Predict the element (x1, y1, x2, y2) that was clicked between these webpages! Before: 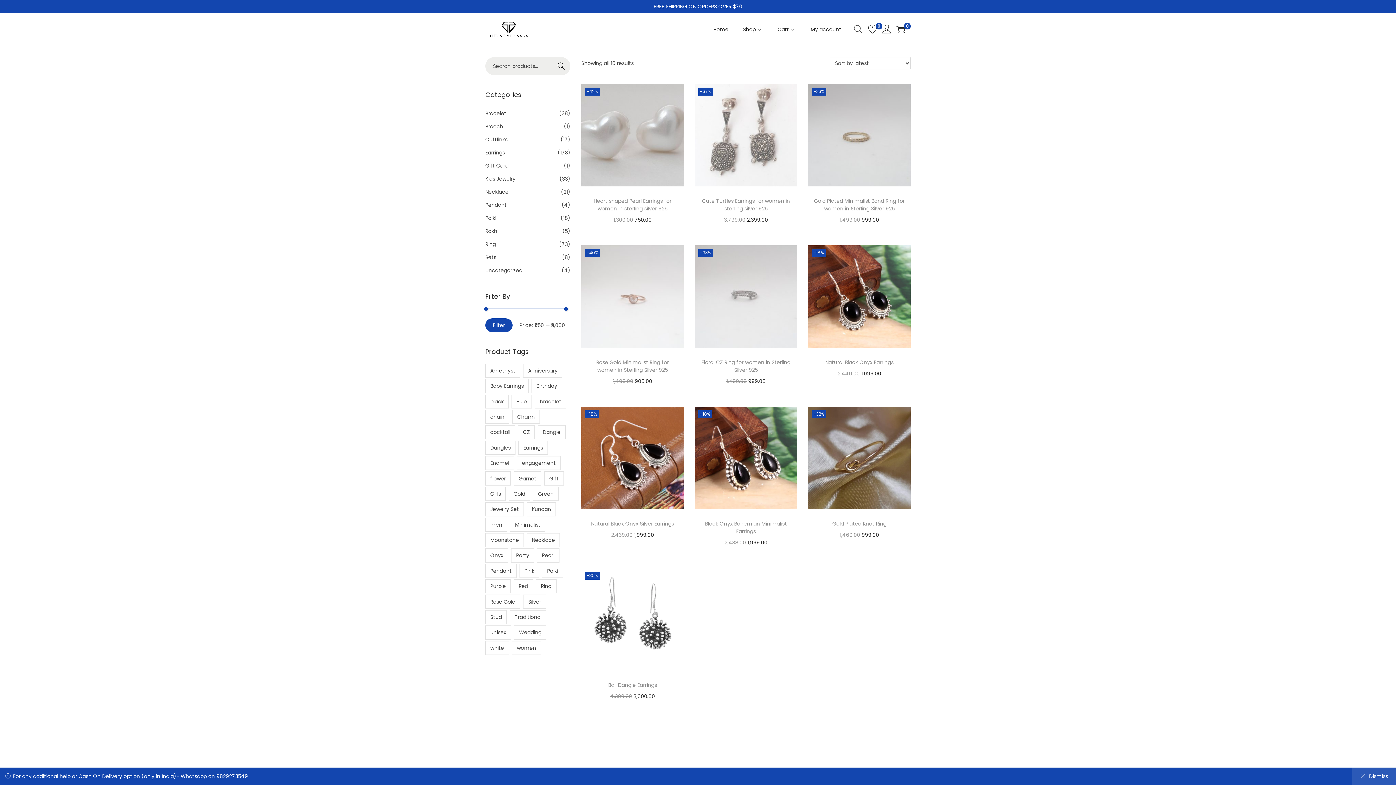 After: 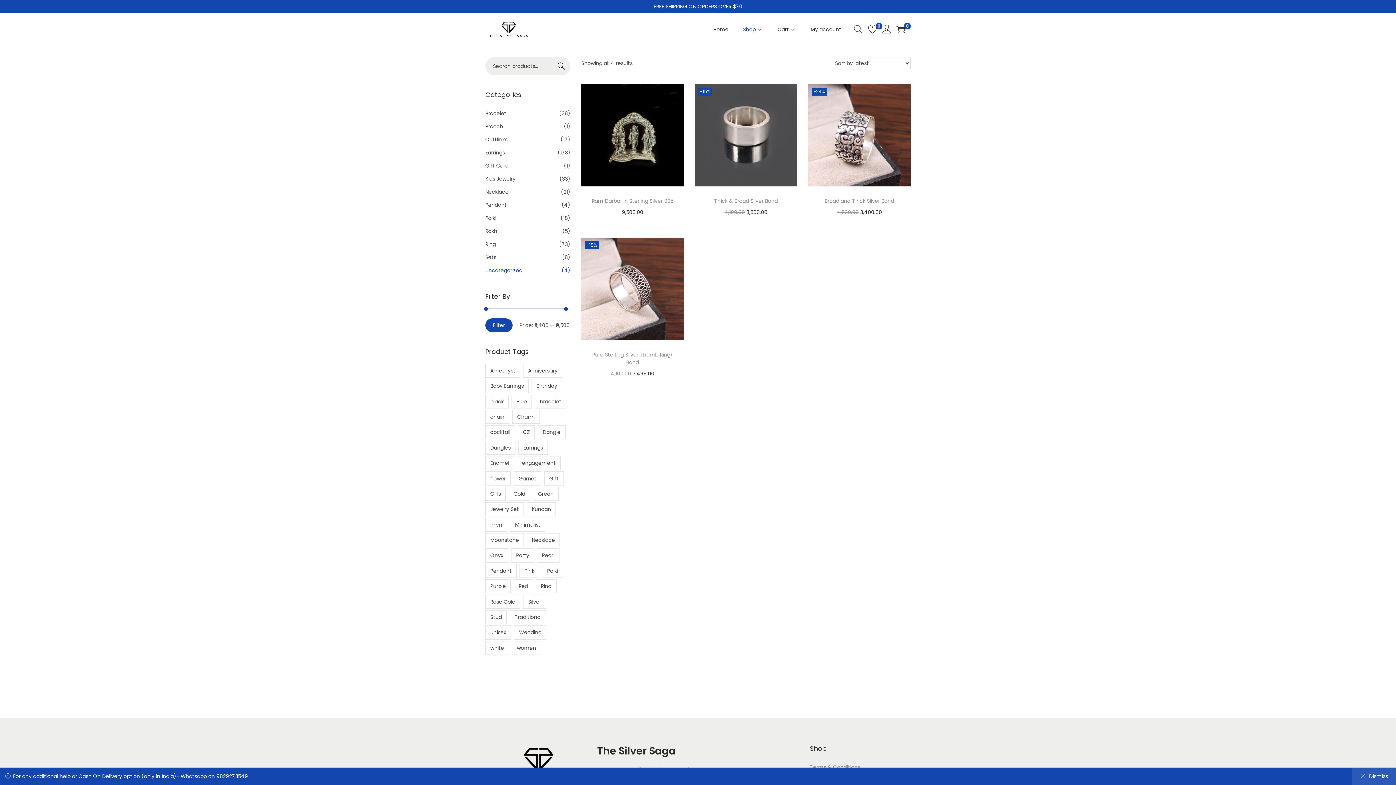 Action: bbox: (485, 266, 522, 274) label: Uncategorized